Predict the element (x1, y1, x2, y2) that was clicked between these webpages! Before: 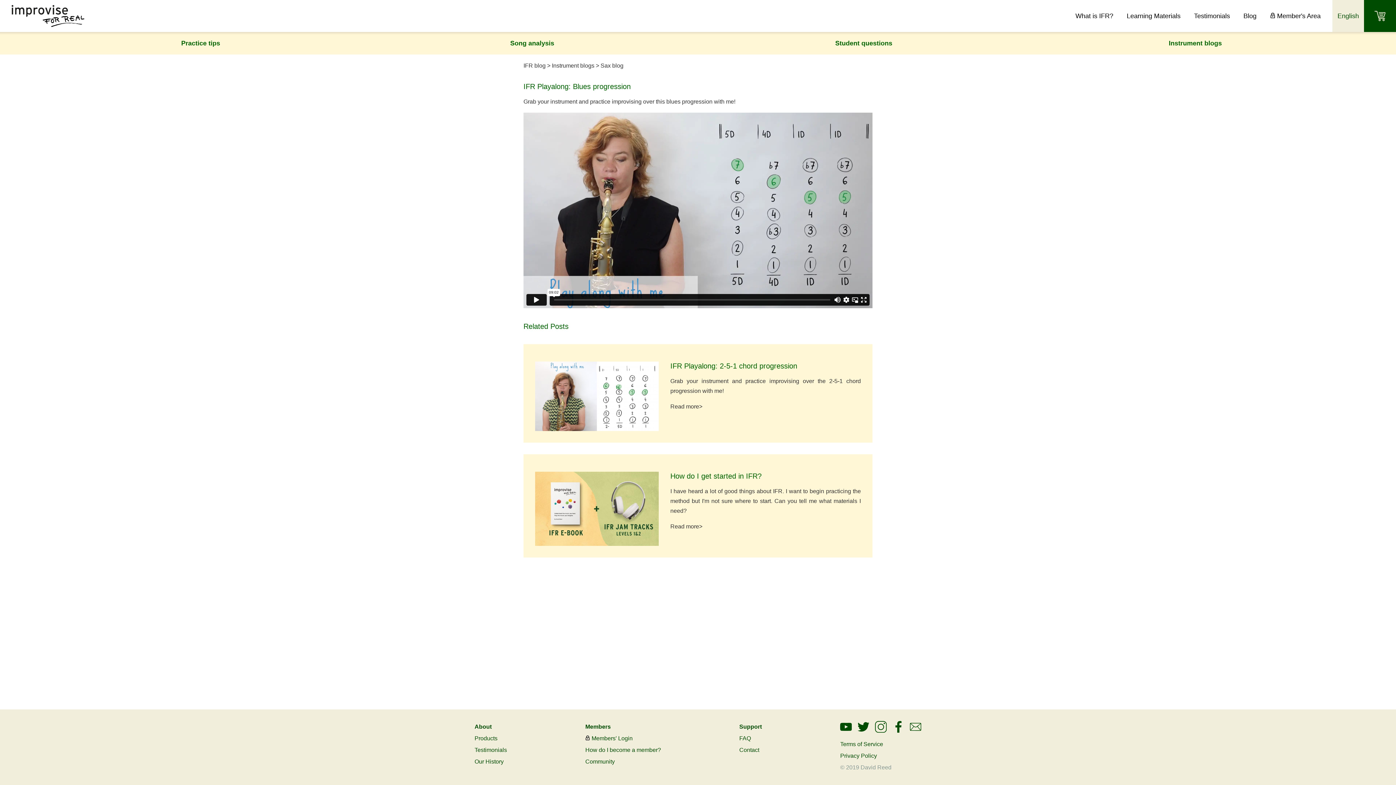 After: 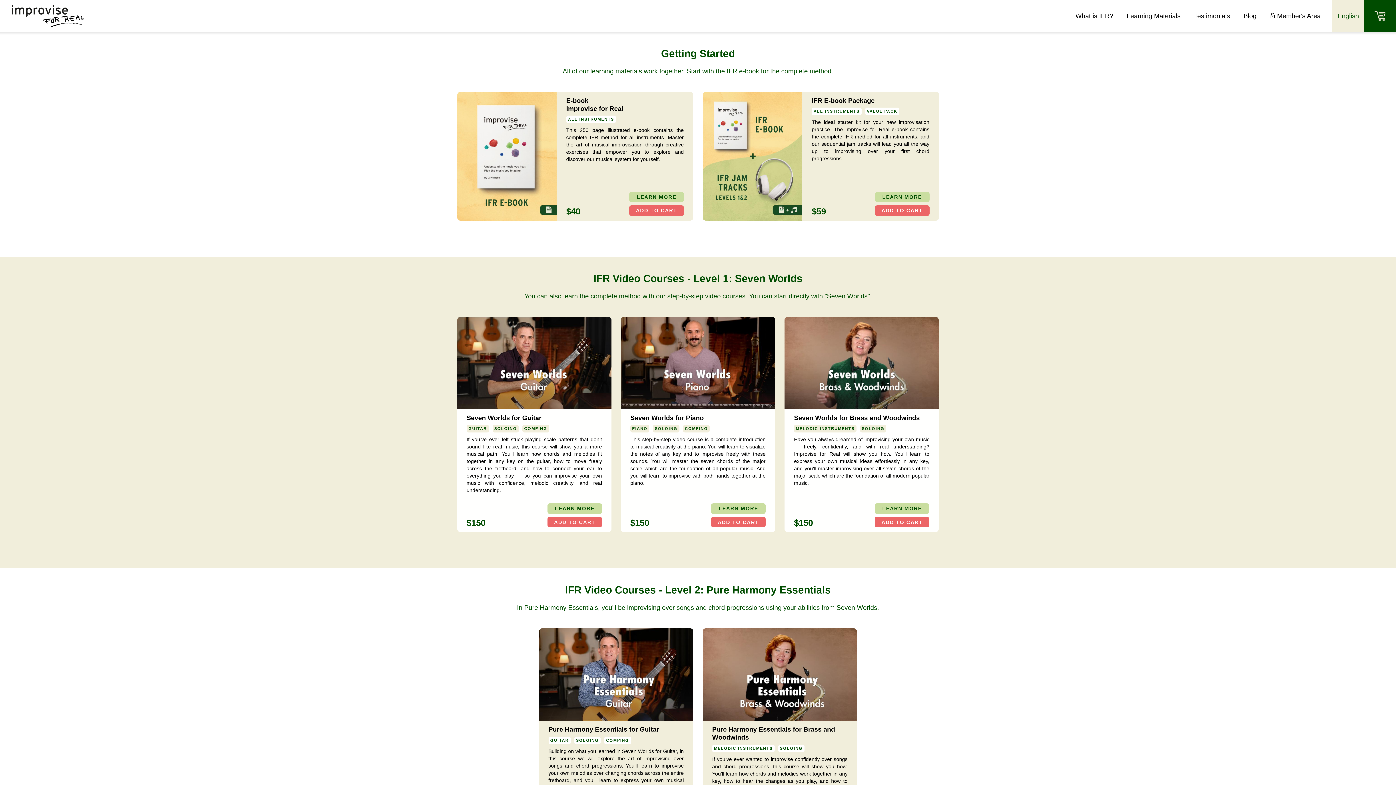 Action: bbox: (1121, 0, 1186, 31) label: Learning Materials